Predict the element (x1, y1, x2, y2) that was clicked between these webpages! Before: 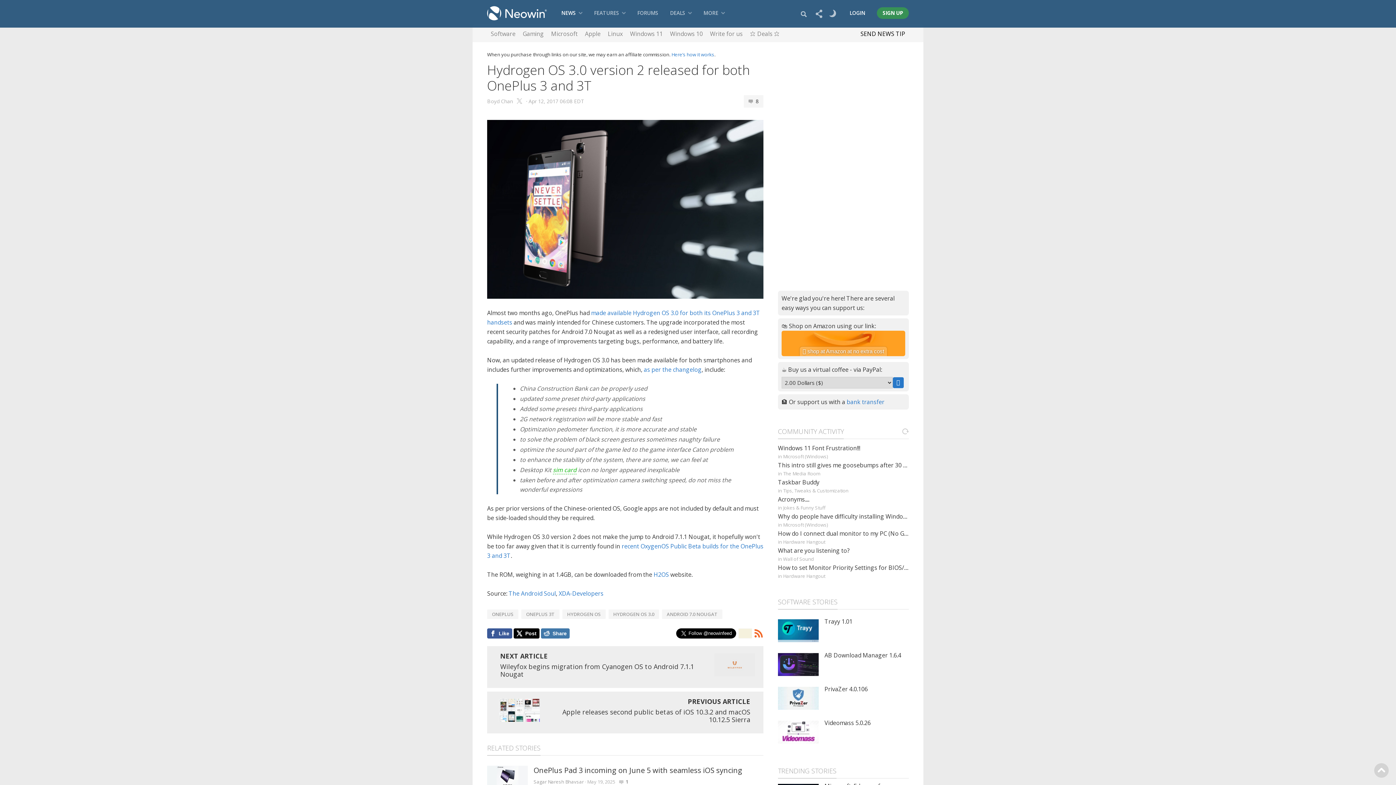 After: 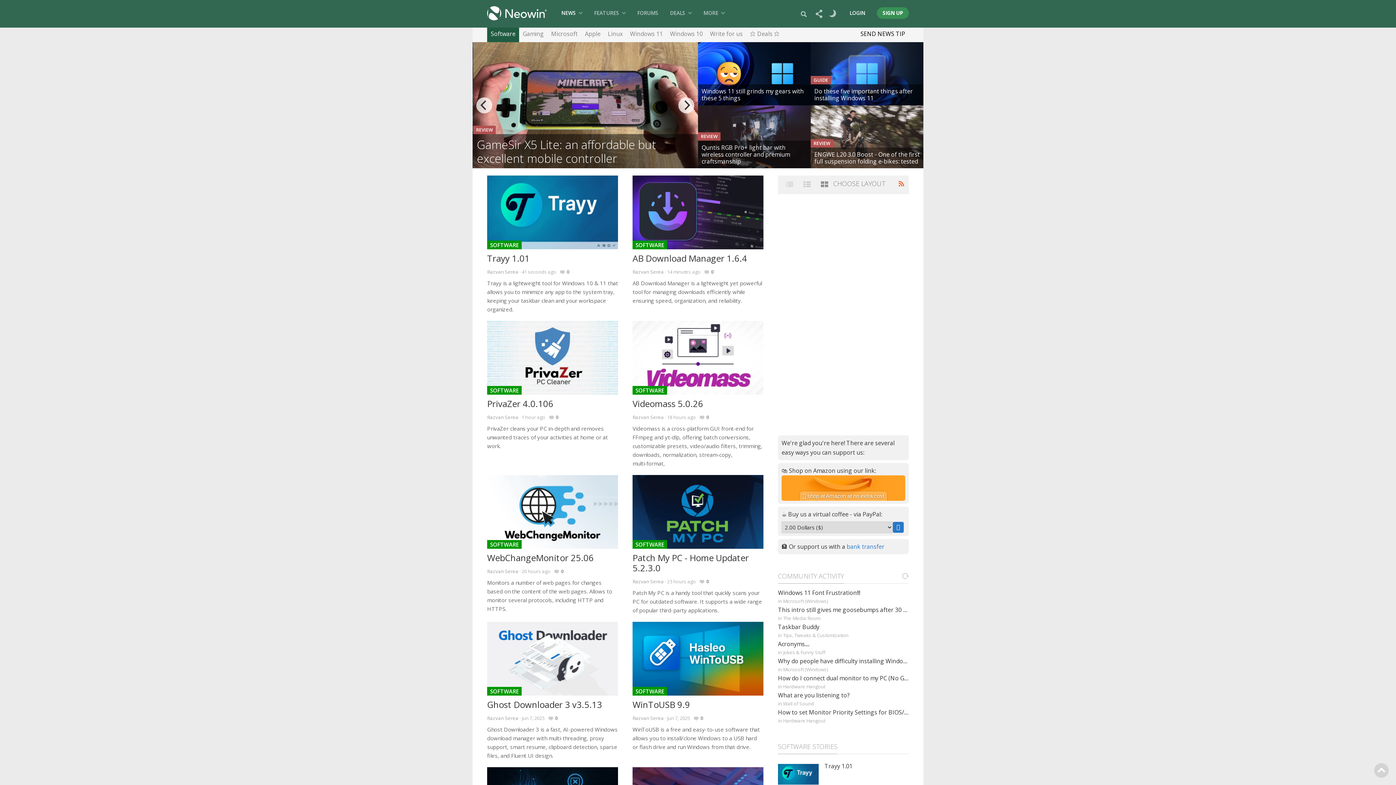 Action: label: SOFTWARE STORIES bbox: (778, 597, 837, 606)